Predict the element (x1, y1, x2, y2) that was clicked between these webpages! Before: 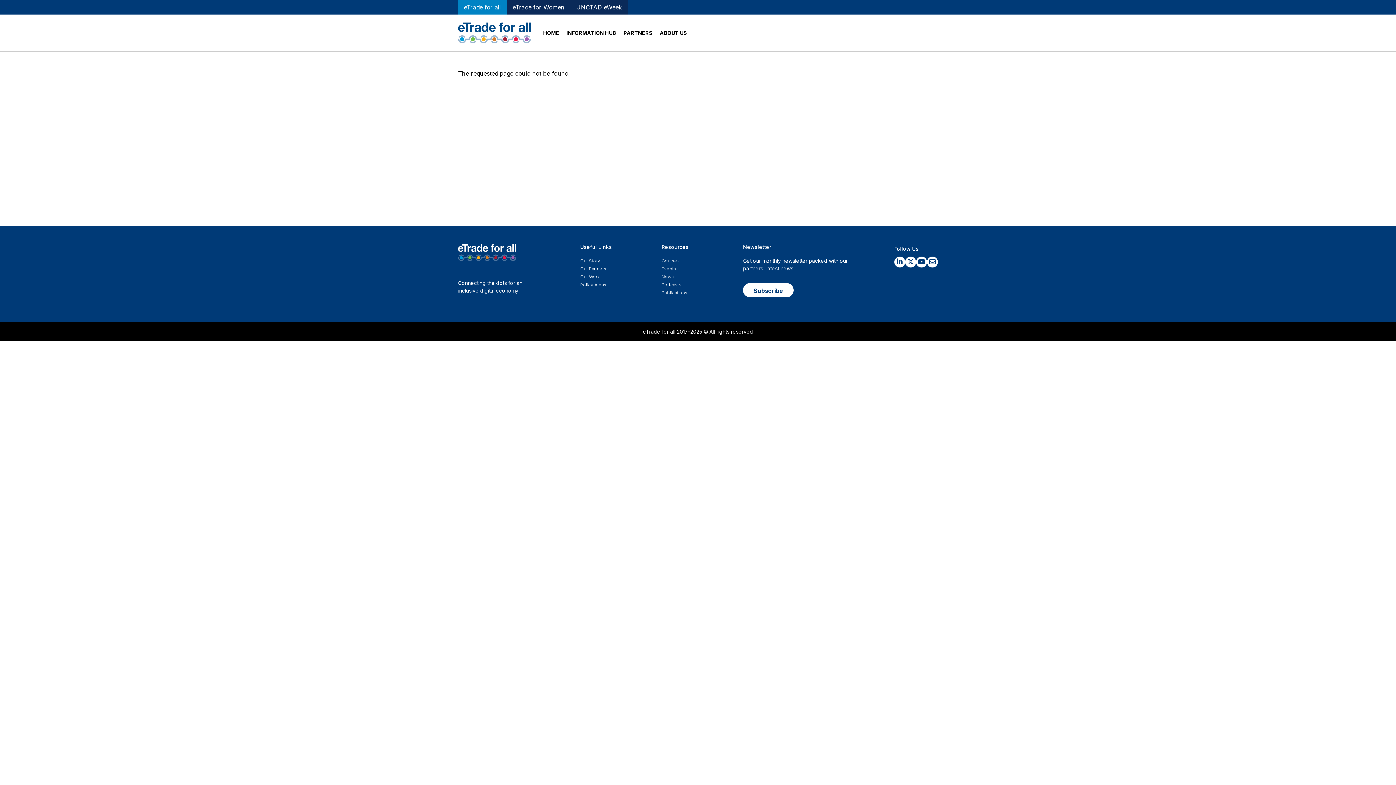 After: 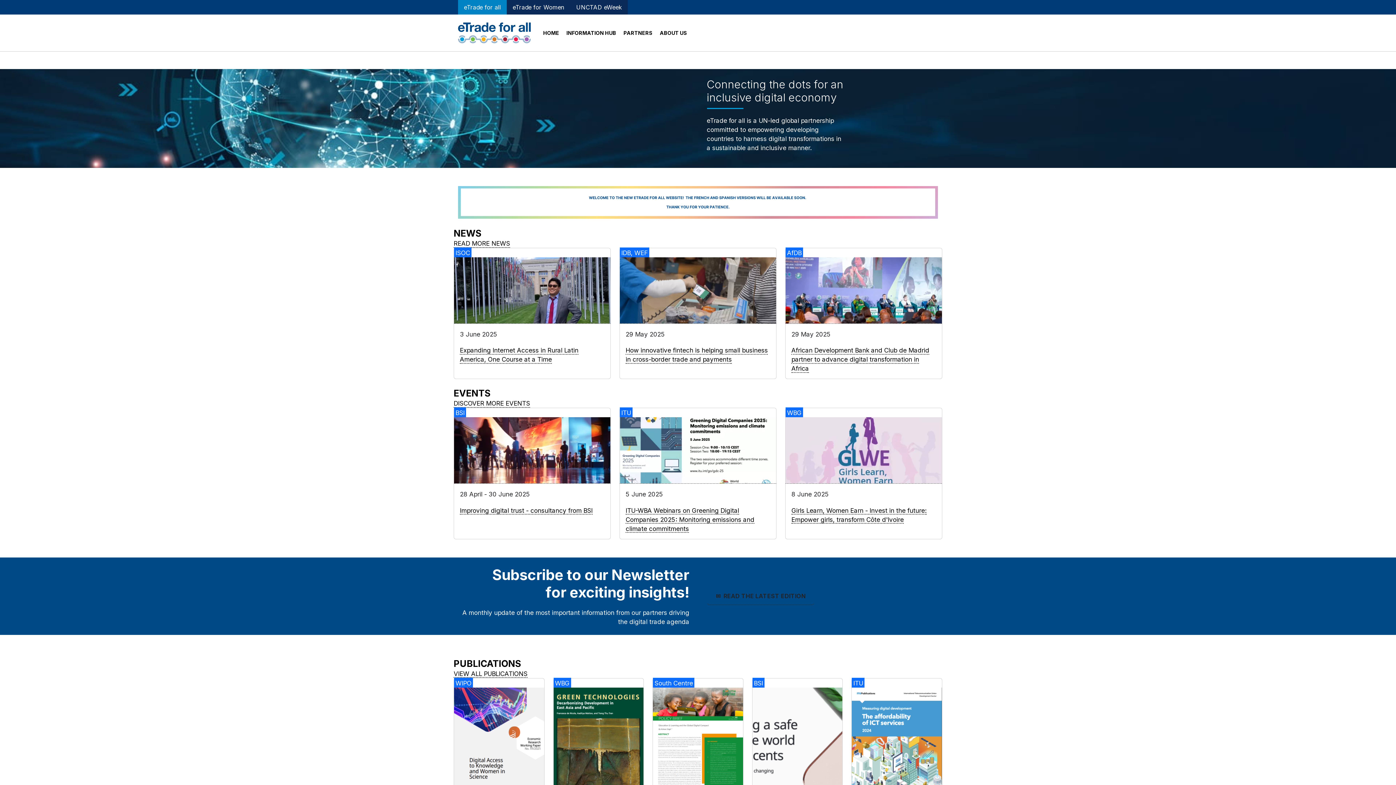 Action: bbox: (458, 28, 530, 35)